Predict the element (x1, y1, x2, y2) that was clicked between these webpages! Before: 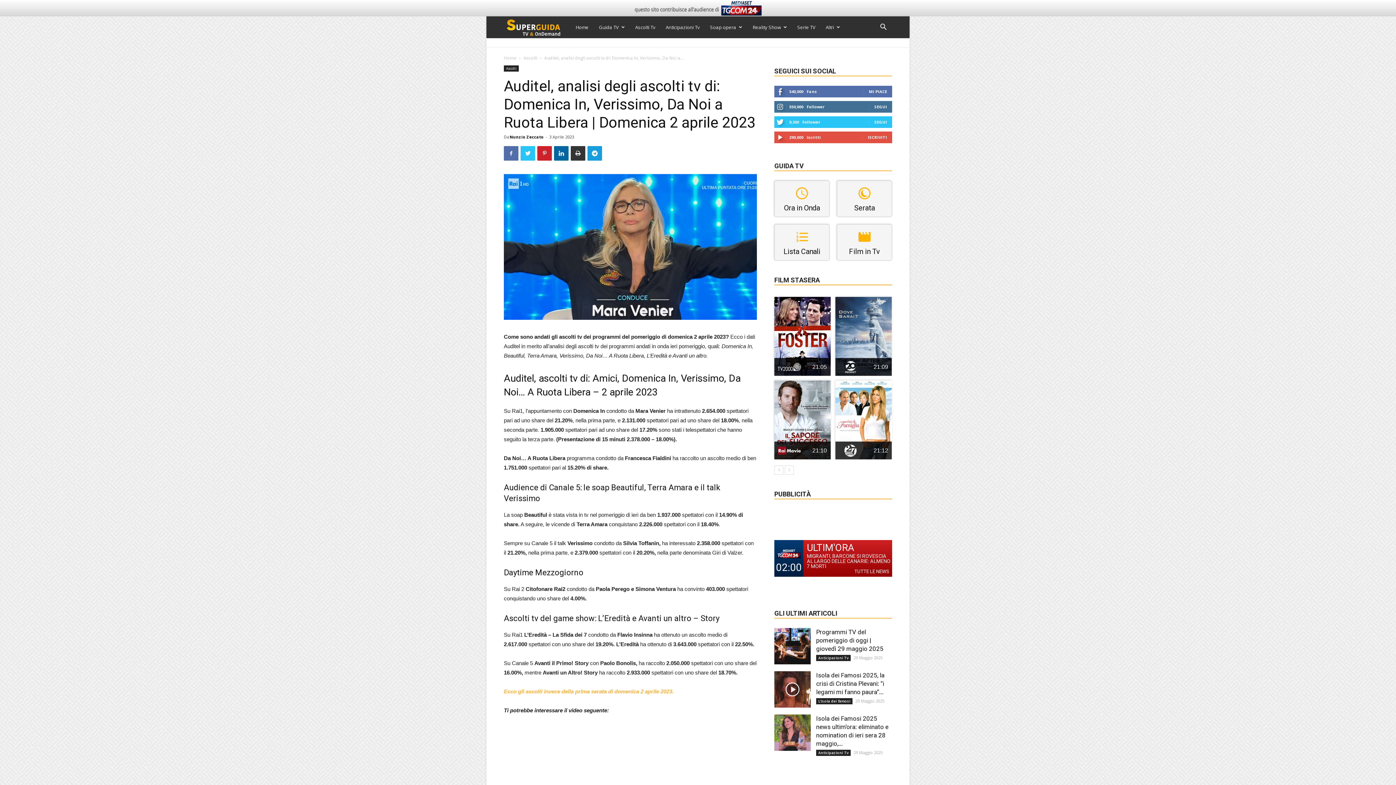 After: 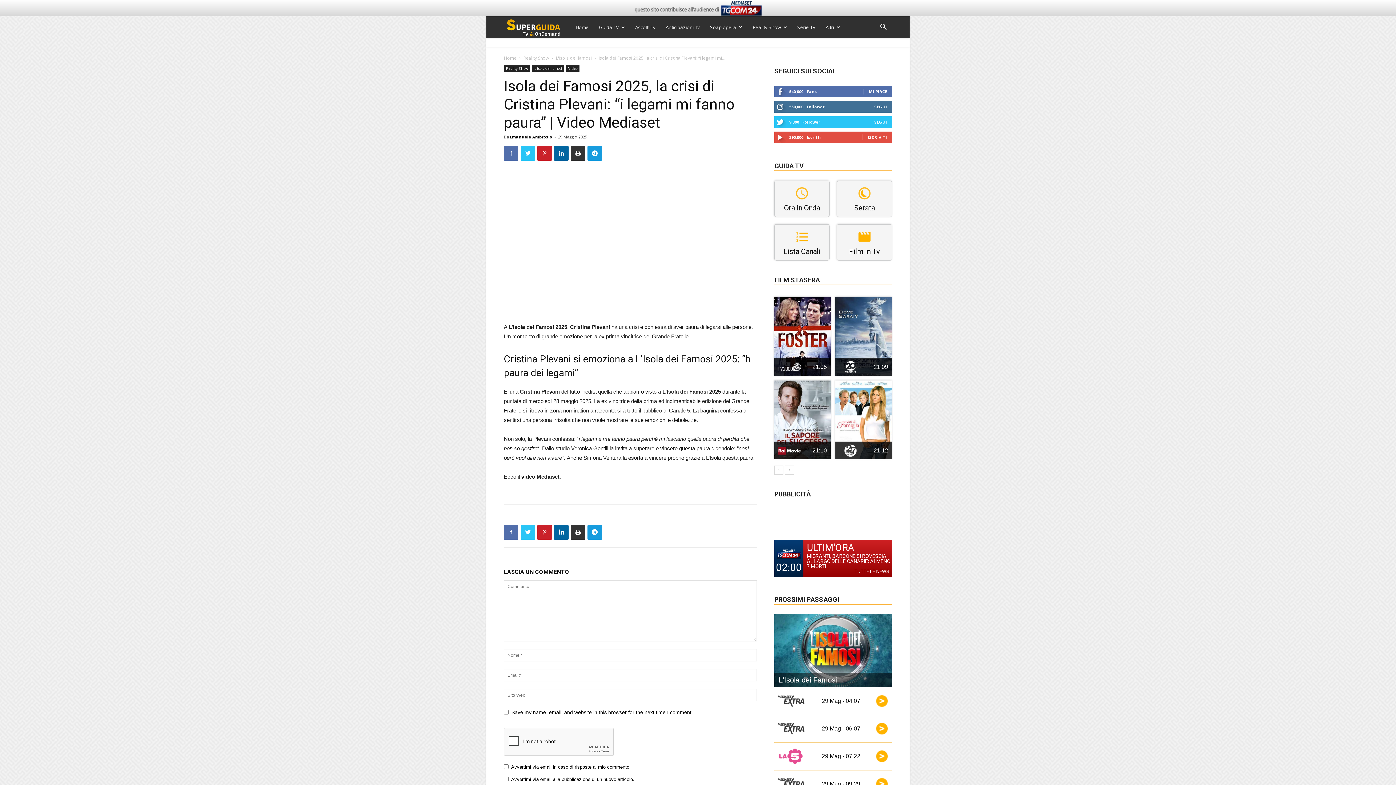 Action: bbox: (774, 671, 810, 708)